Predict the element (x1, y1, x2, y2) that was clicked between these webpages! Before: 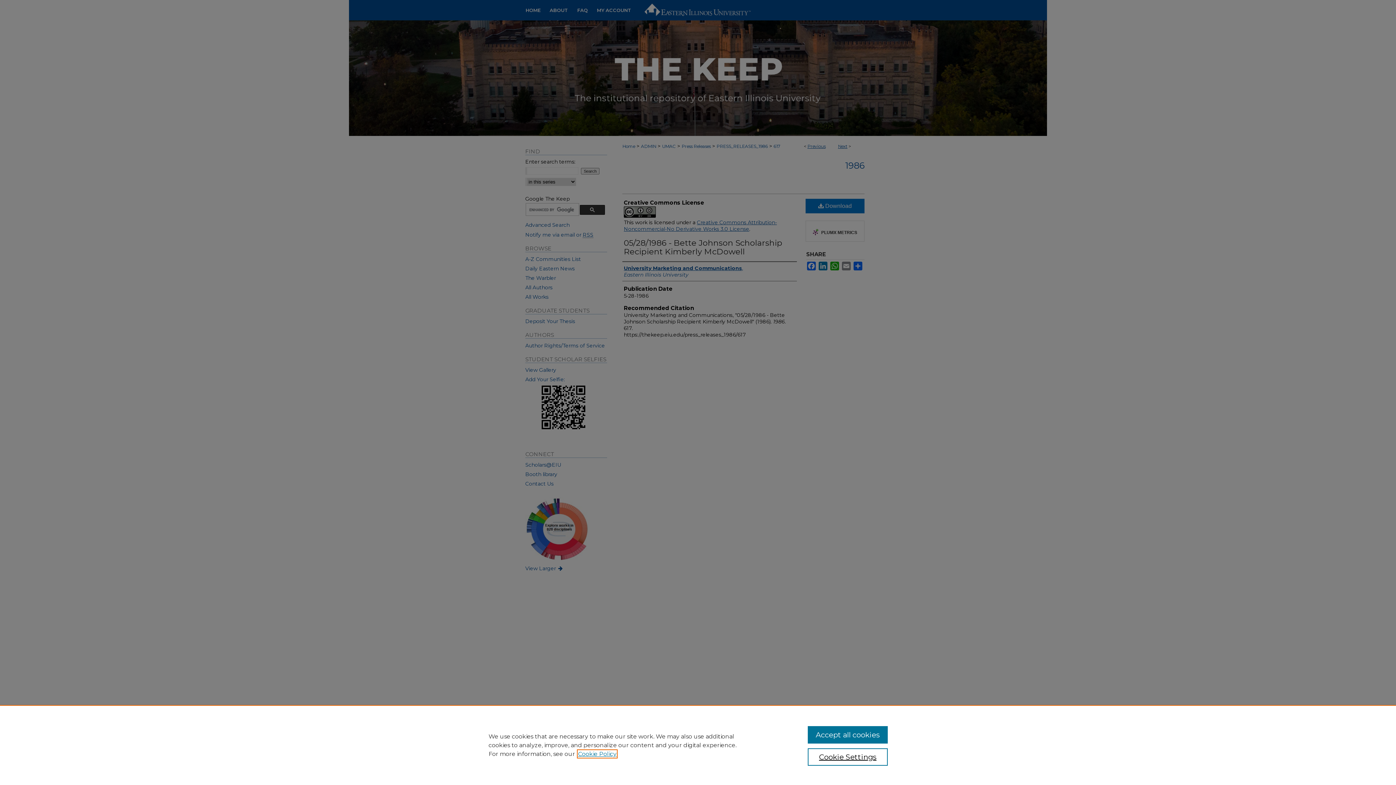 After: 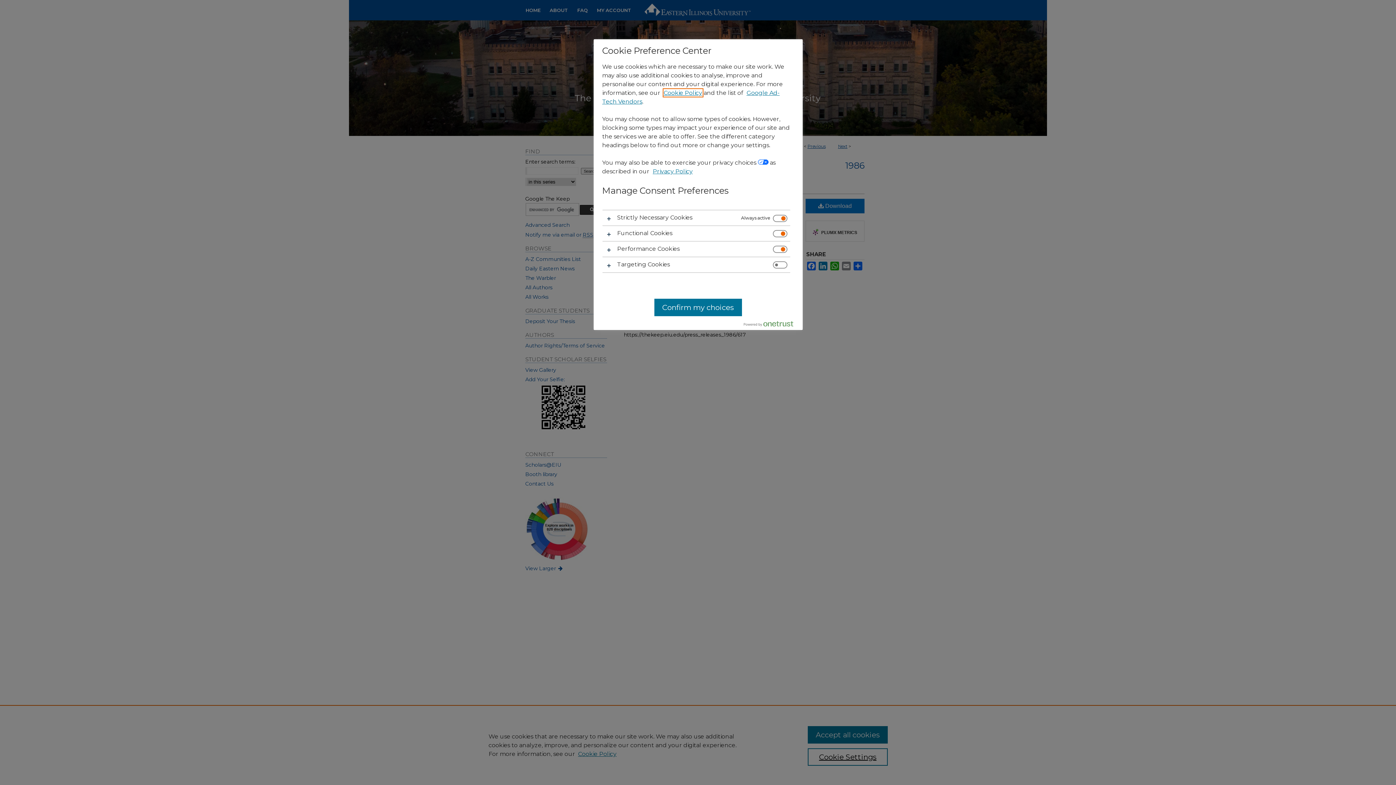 Action: label: Cookie Settings bbox: (807, 748, 887, 766)